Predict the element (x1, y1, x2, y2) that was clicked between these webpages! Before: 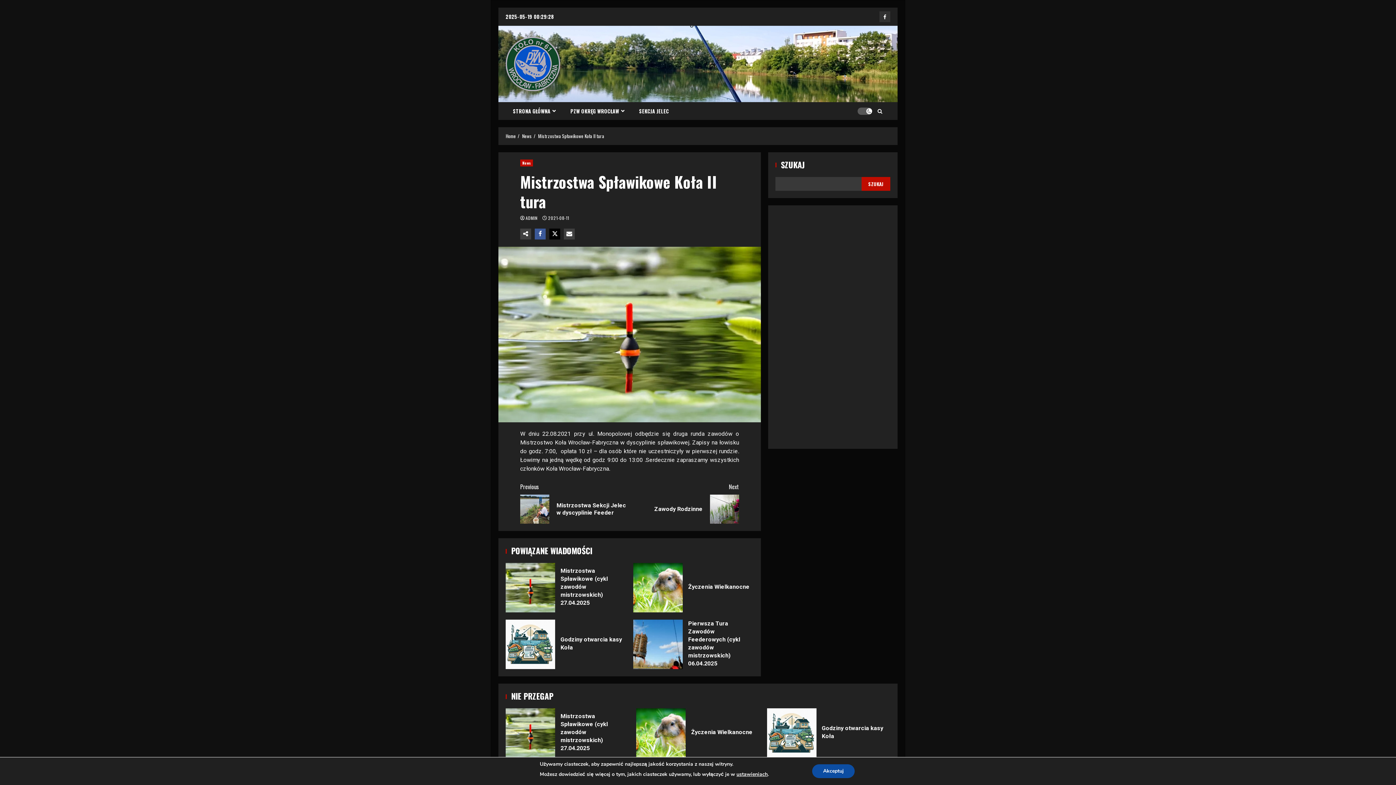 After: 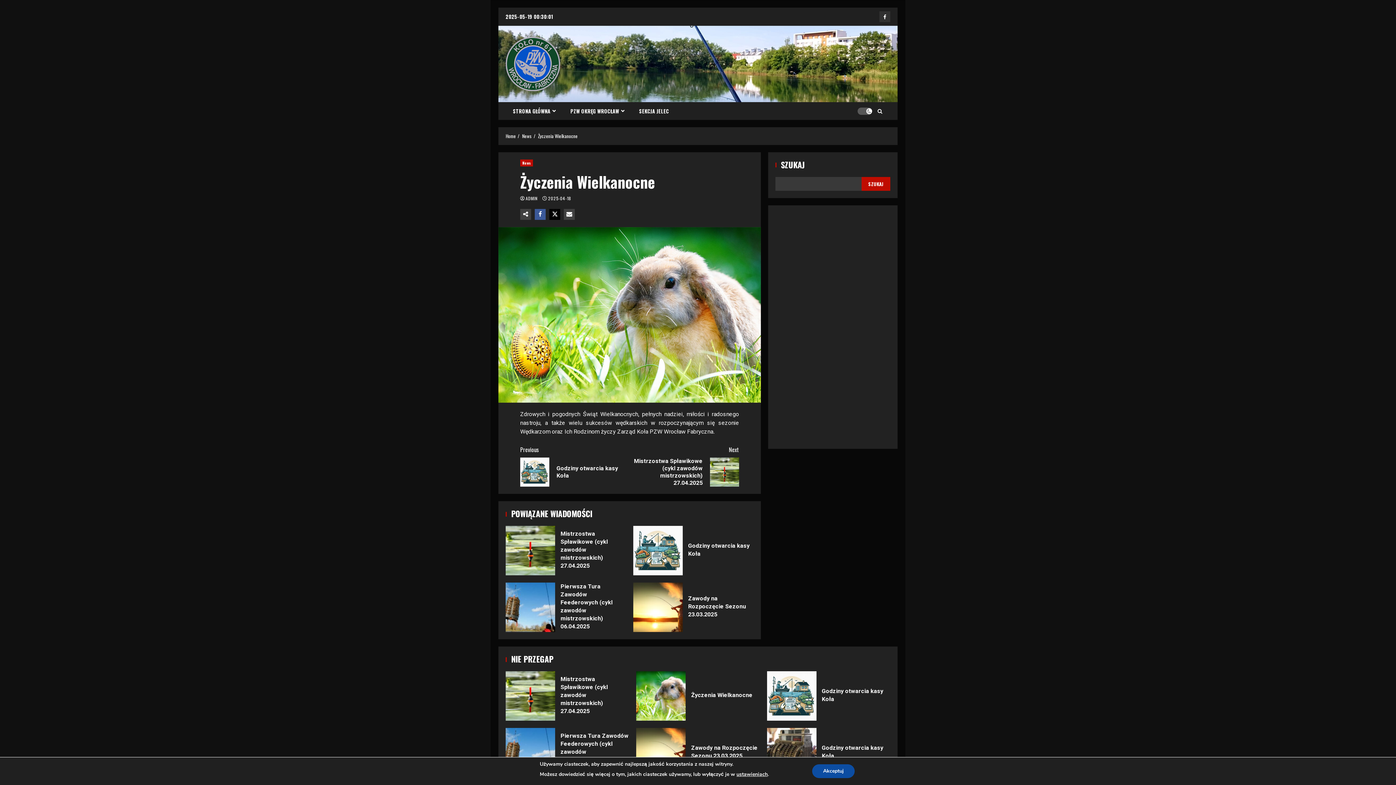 Action: bbox: (633, 563, 682, 612) label: Życzenia Wielkanocne